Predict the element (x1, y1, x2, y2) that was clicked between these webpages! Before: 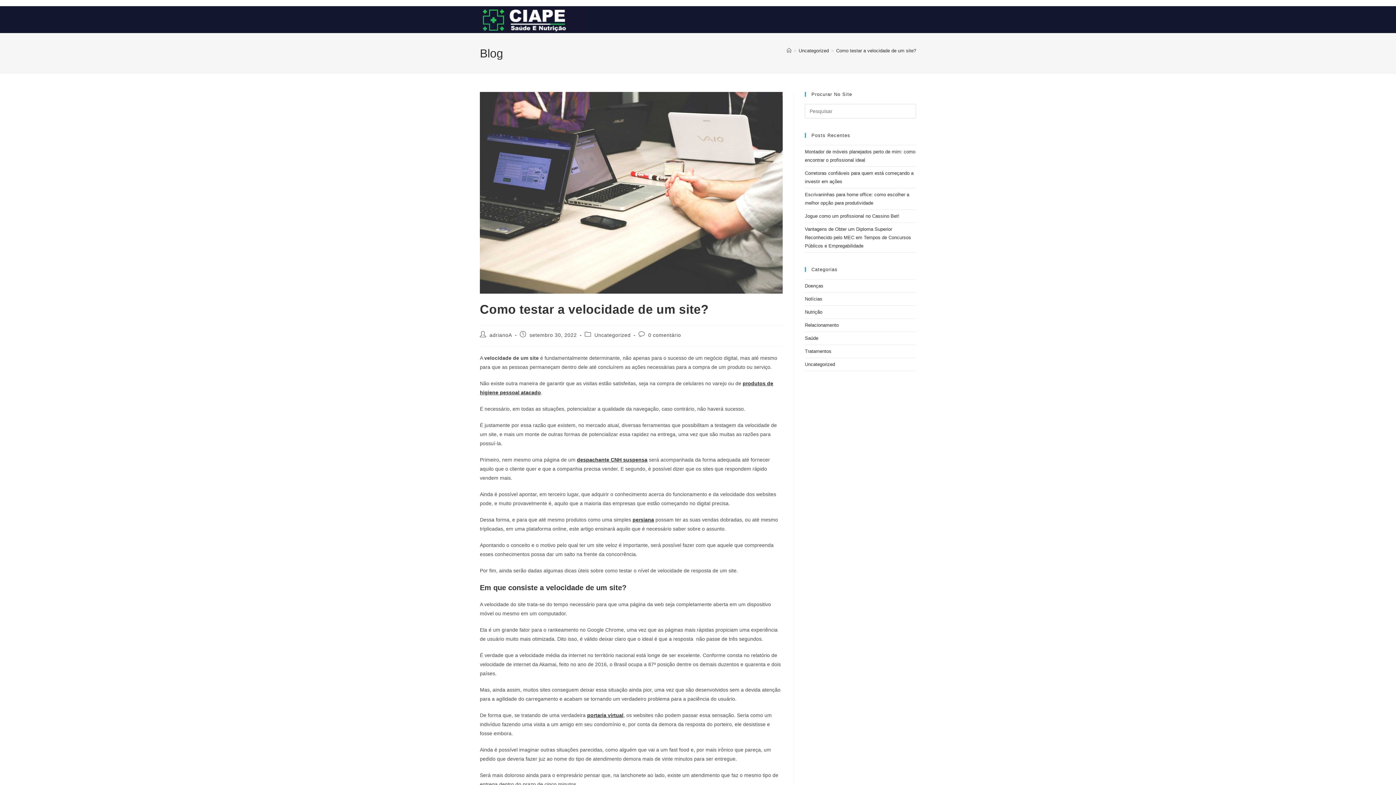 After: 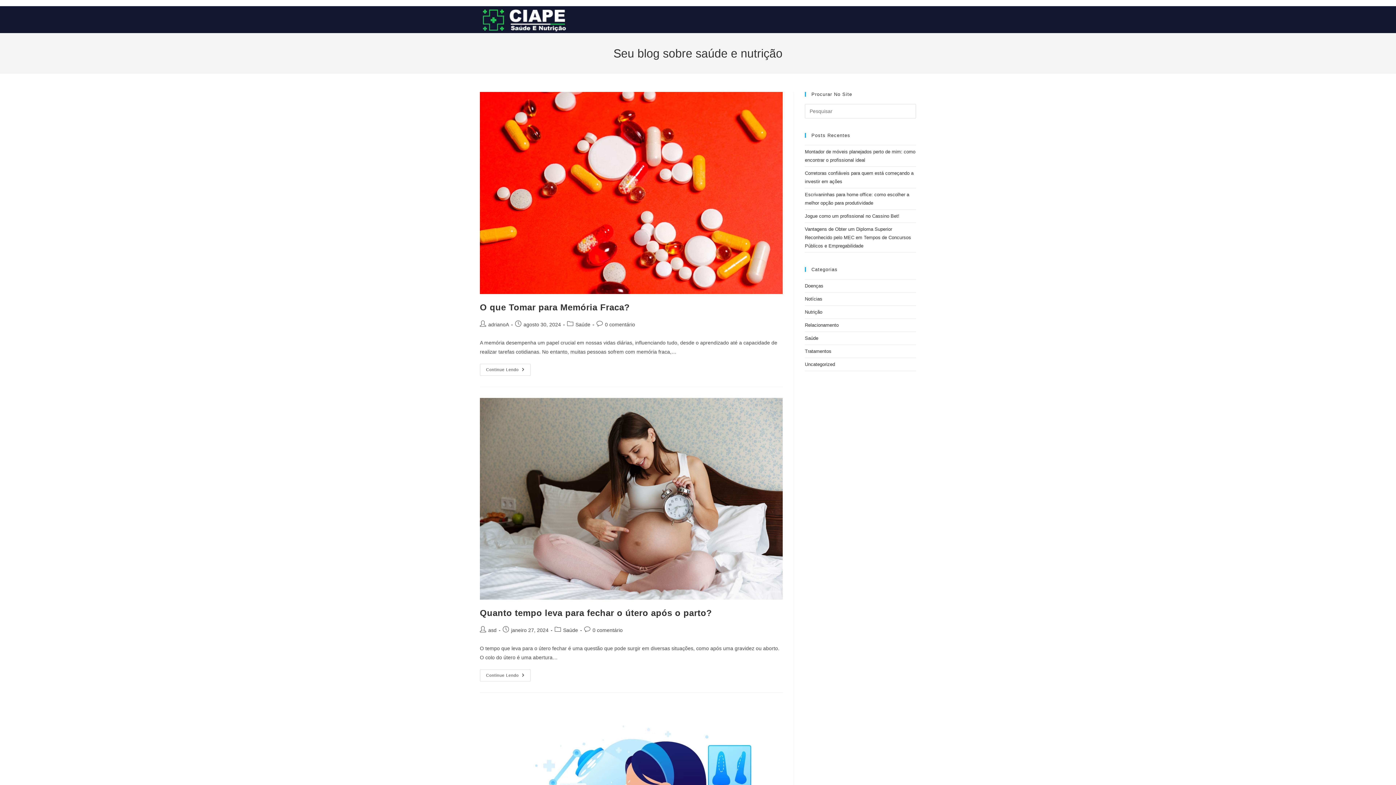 Action: bbox: (480, 16, 589, 22)